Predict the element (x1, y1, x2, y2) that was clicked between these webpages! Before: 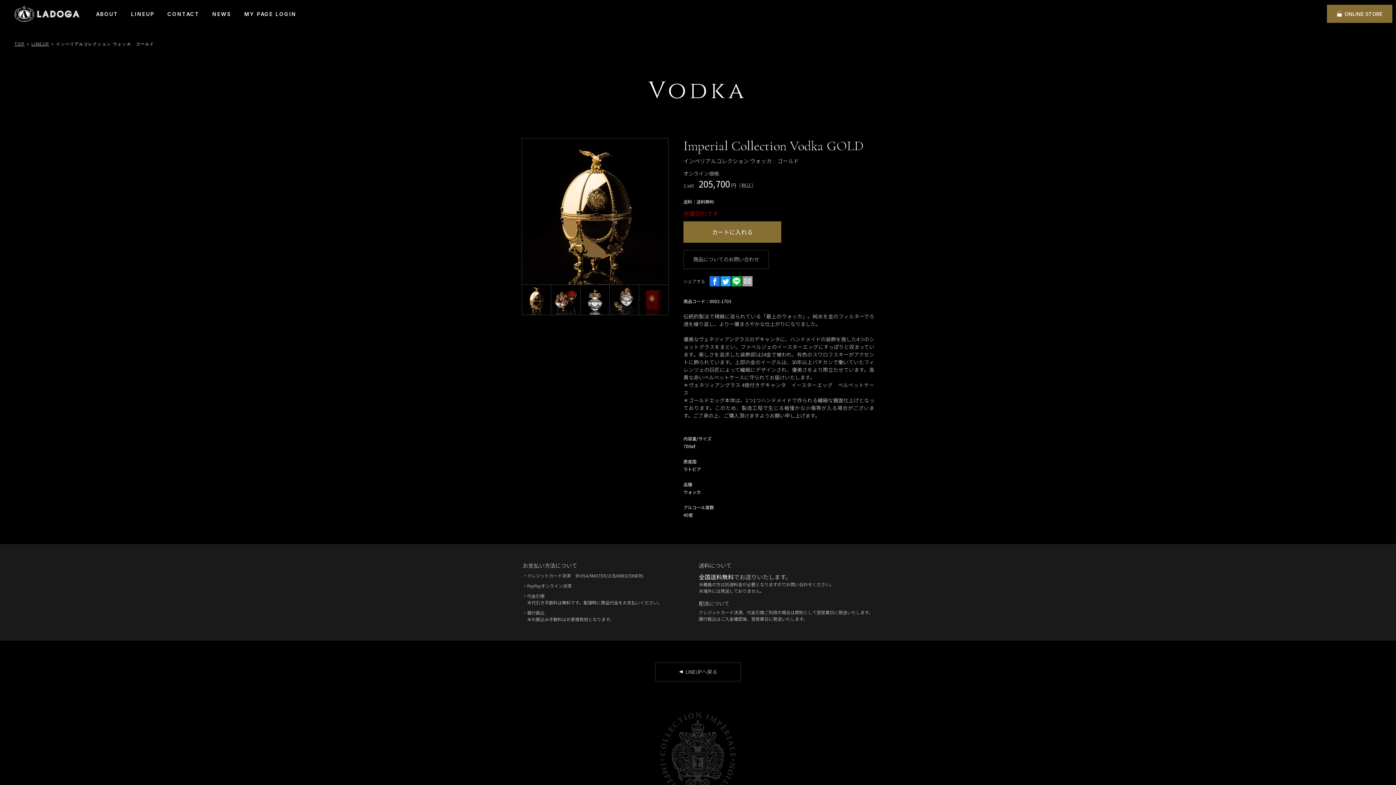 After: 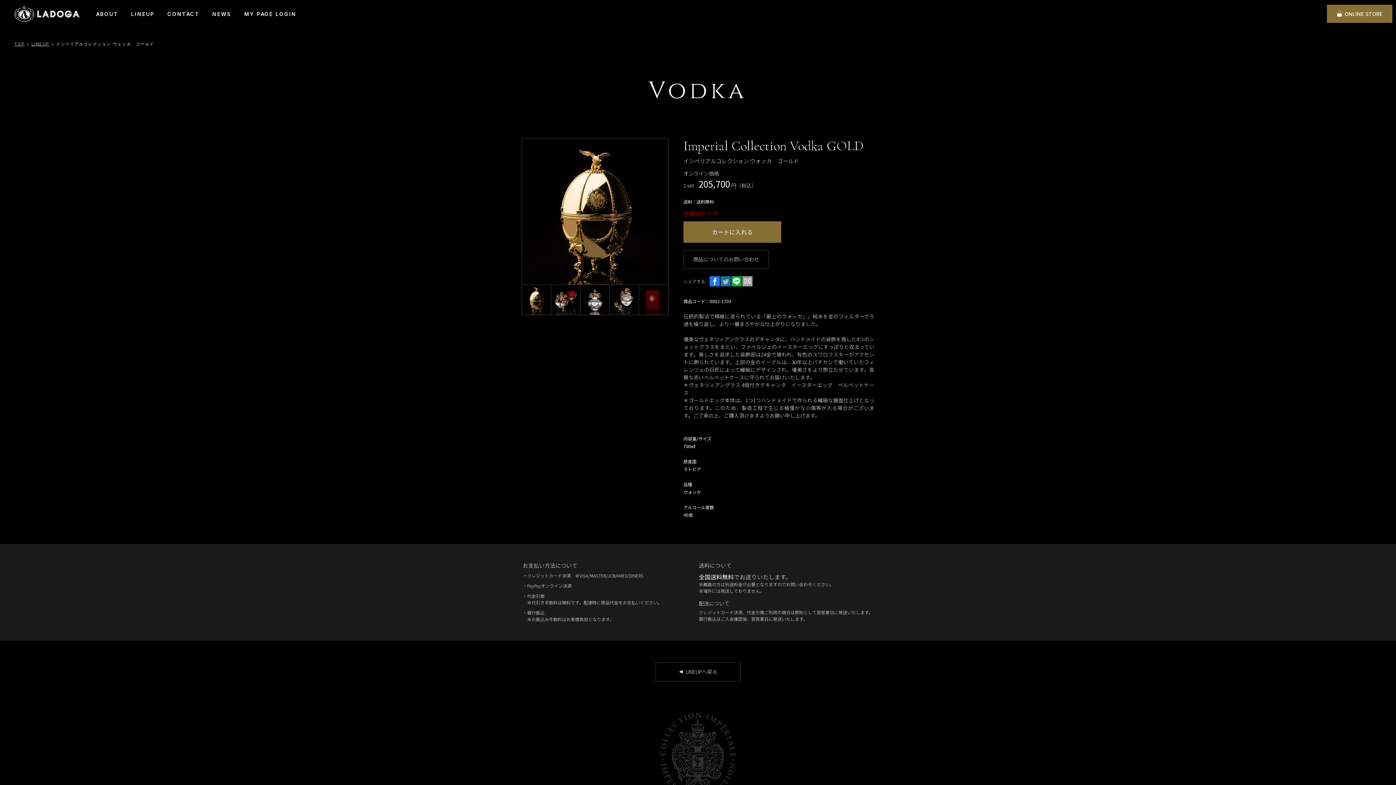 Action: bbox: (720, 276, 730, 284)